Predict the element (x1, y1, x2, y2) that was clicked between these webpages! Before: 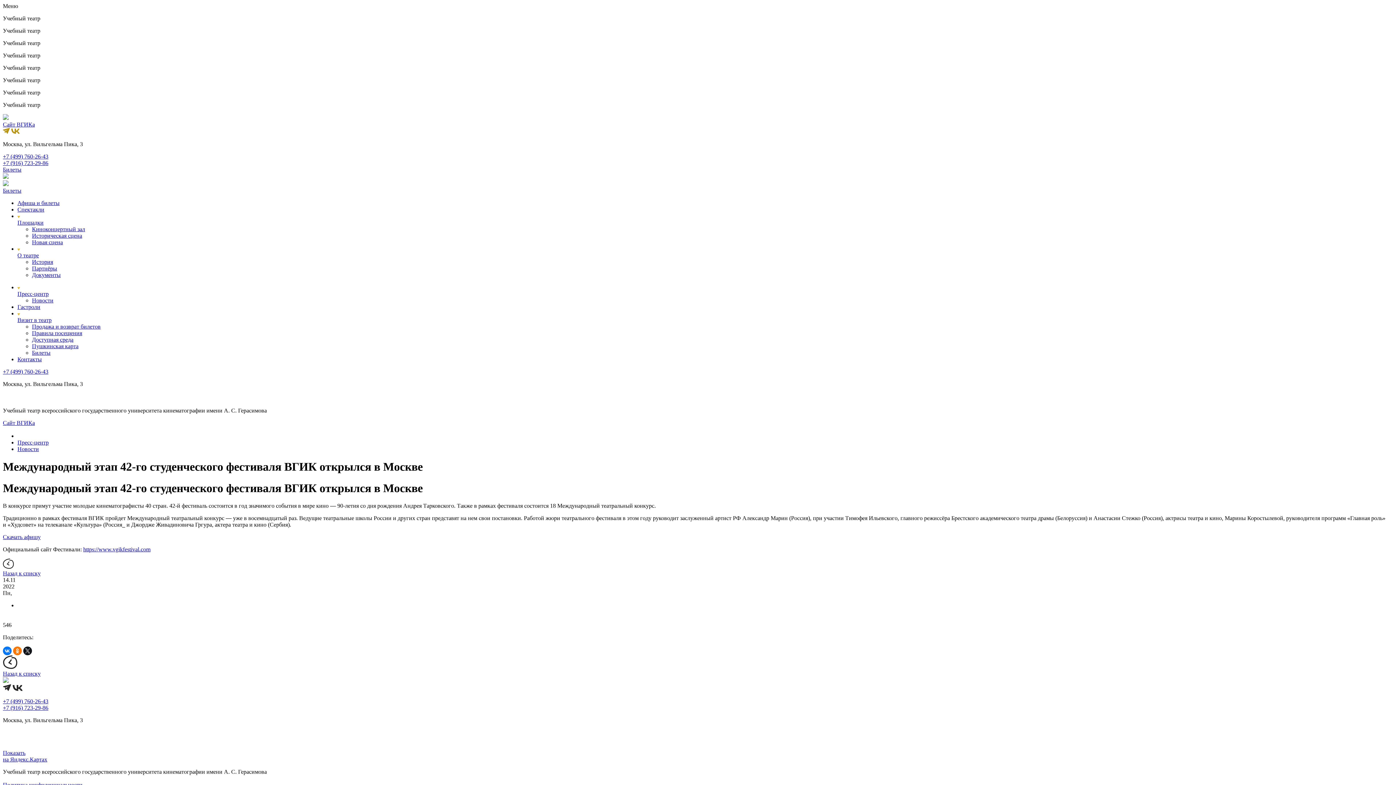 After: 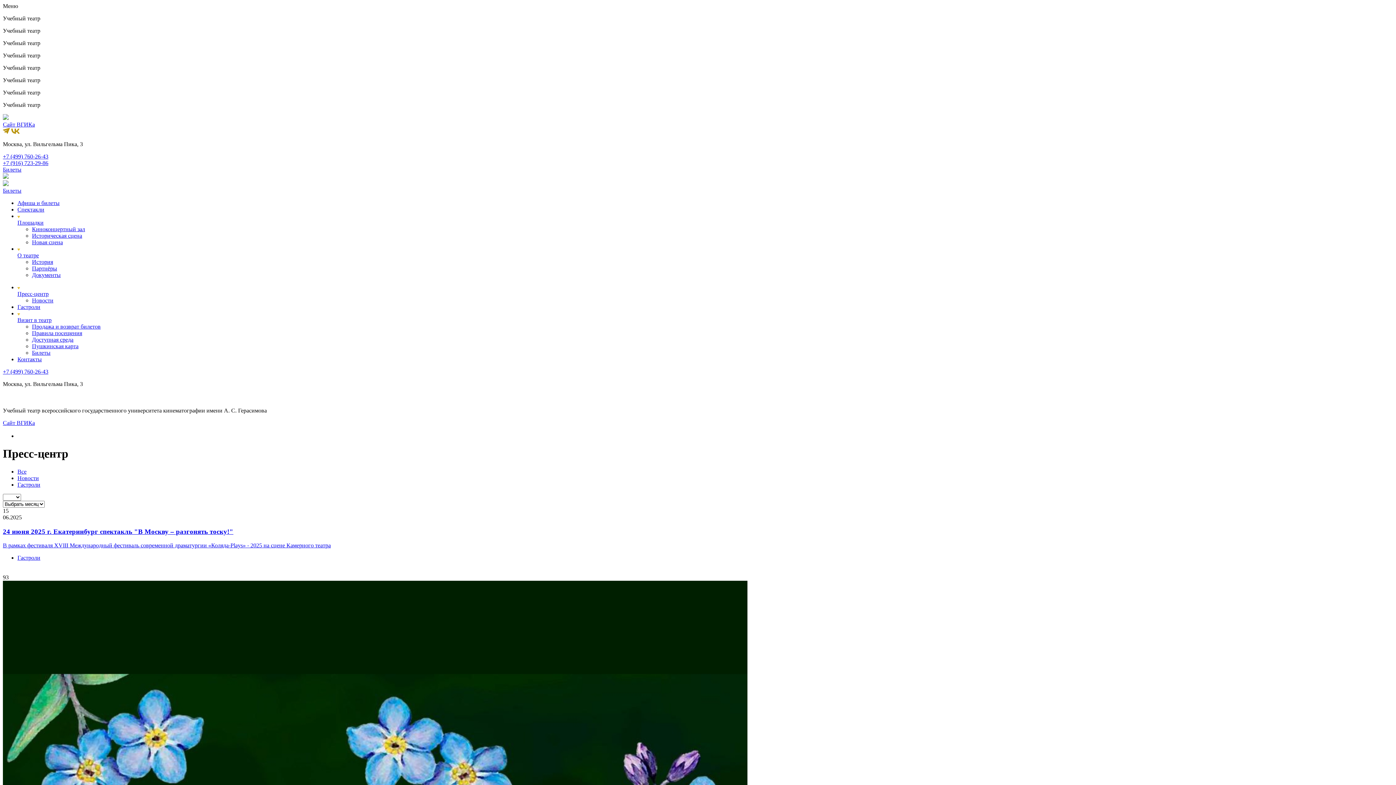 Action: bbox: (2, 655, 1393, 677) label: Назад к списку